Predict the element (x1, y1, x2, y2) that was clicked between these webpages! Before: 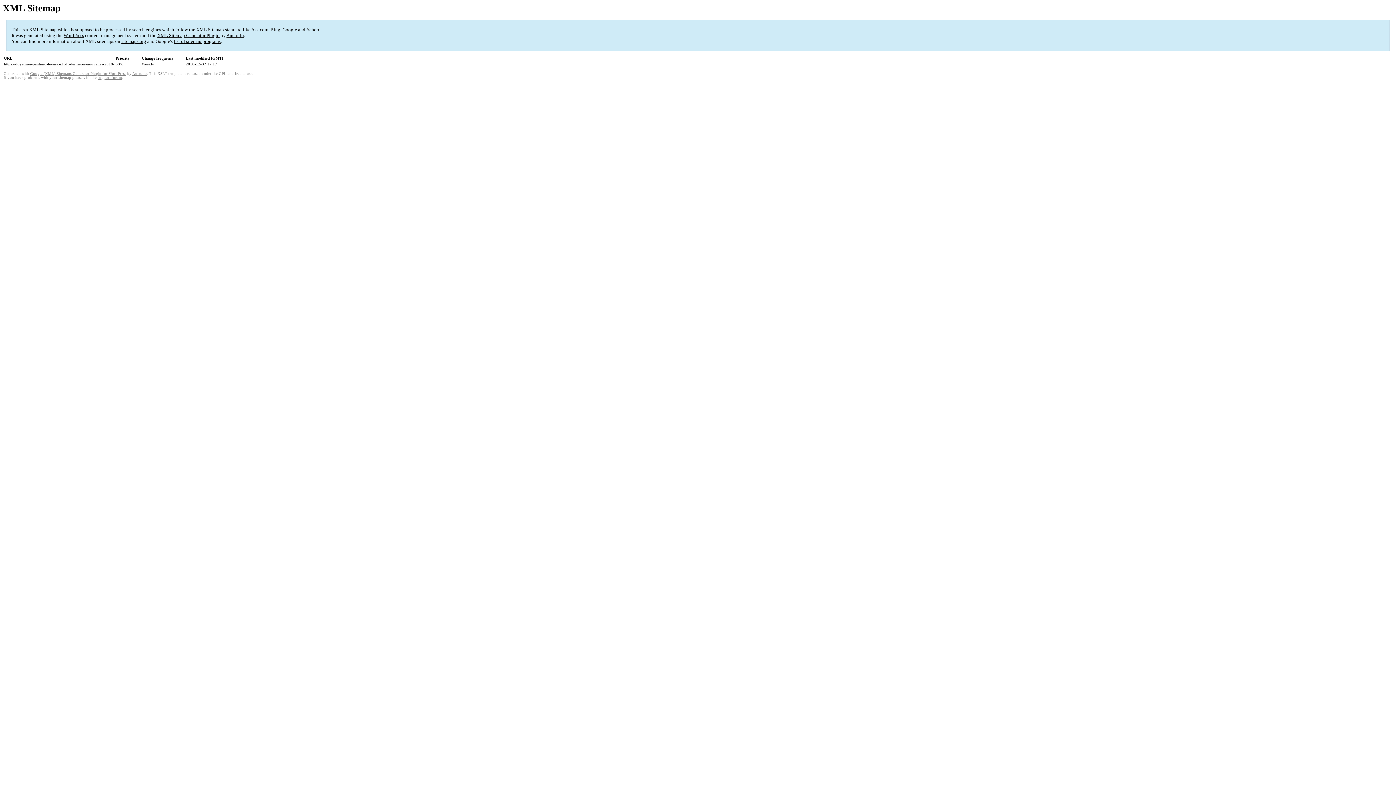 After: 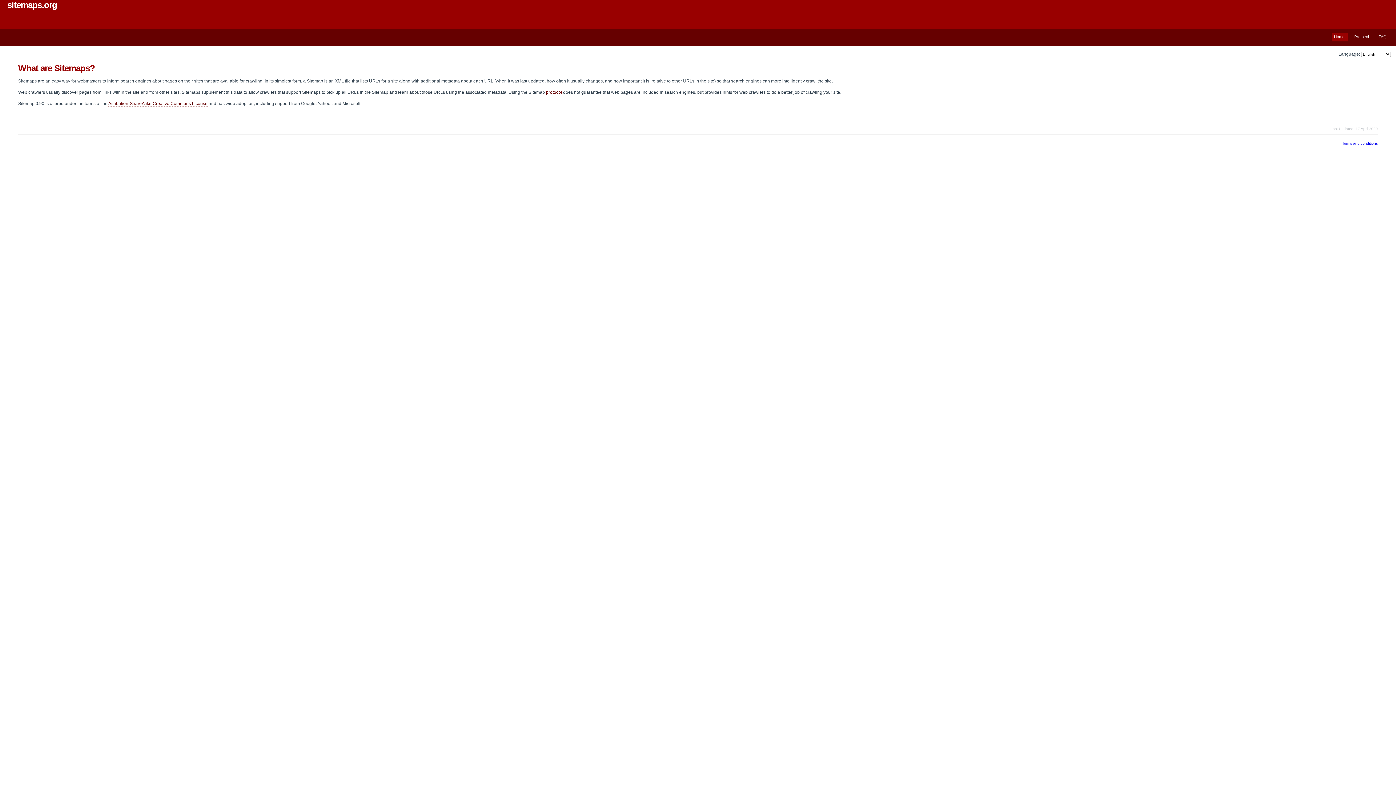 Action: bbox: (121, 38, 146, 44) label: sitemaps.org